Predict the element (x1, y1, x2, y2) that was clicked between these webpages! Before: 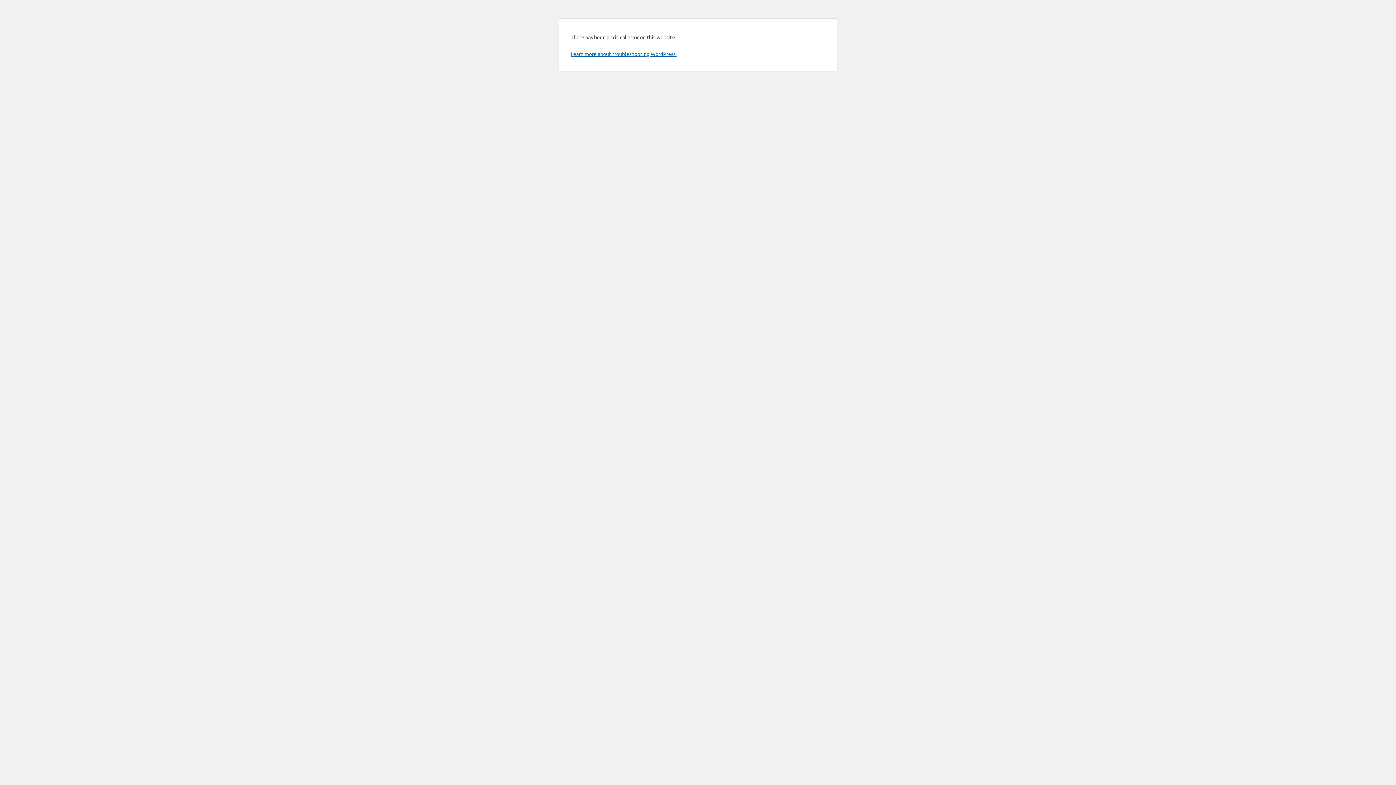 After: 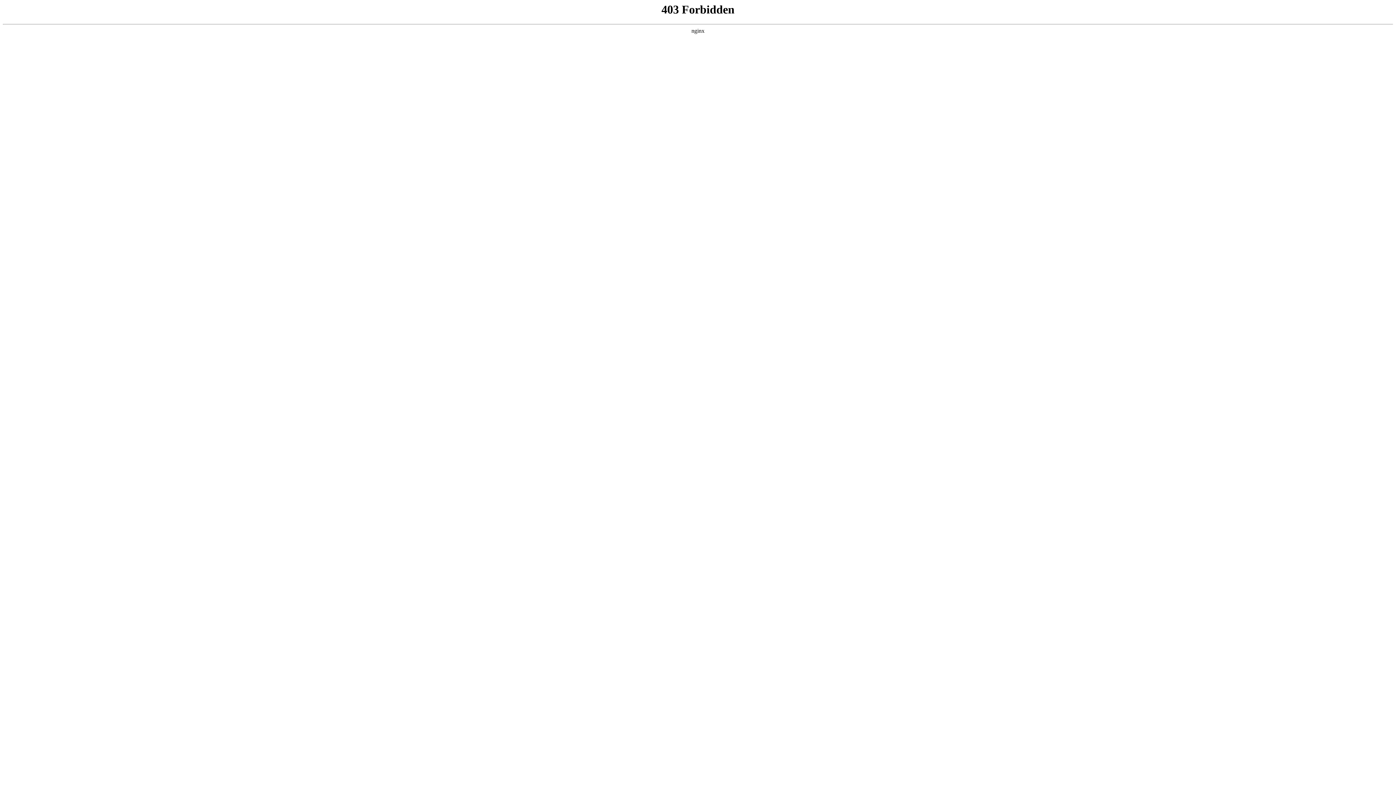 Action: bbox: (570, 50, 676, 57) label: Learn more about troubleshooting WordPress.